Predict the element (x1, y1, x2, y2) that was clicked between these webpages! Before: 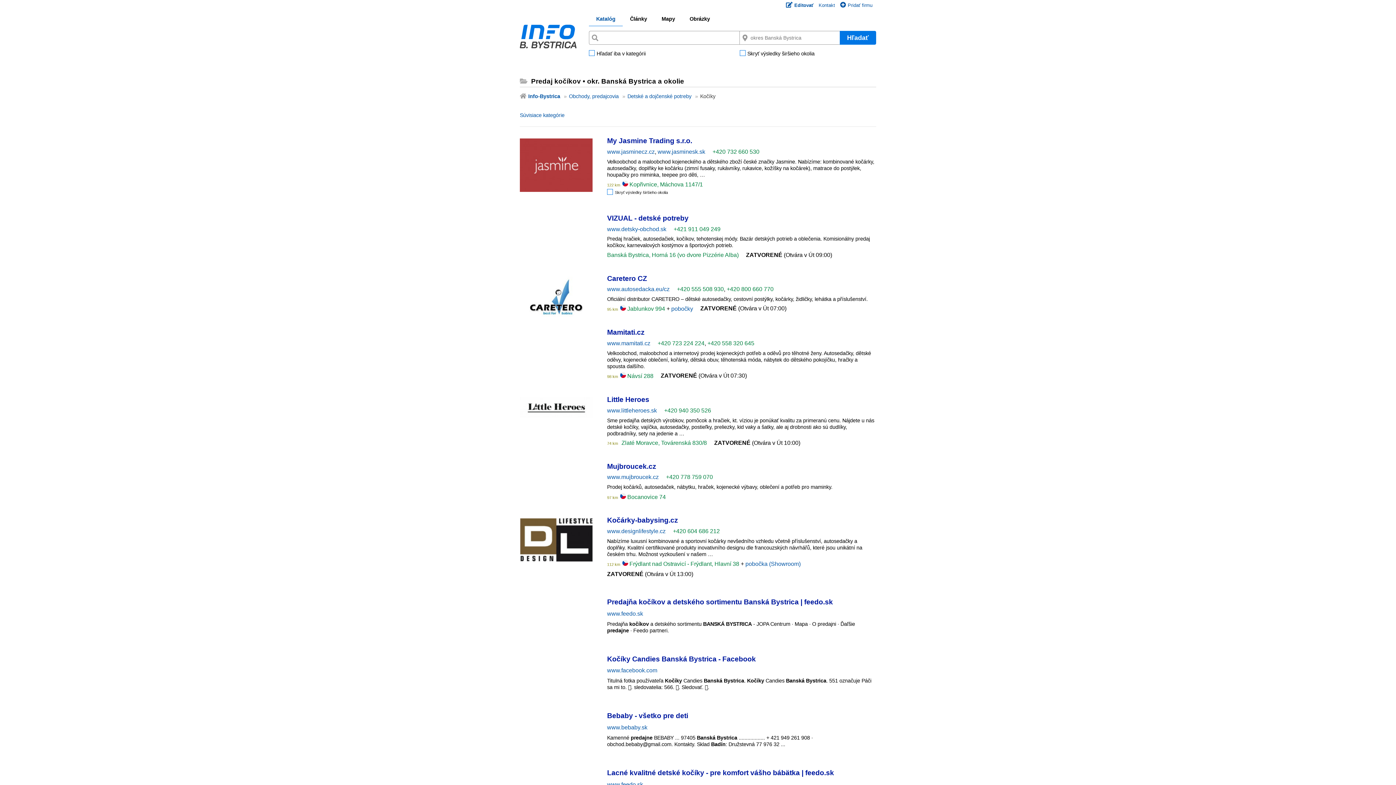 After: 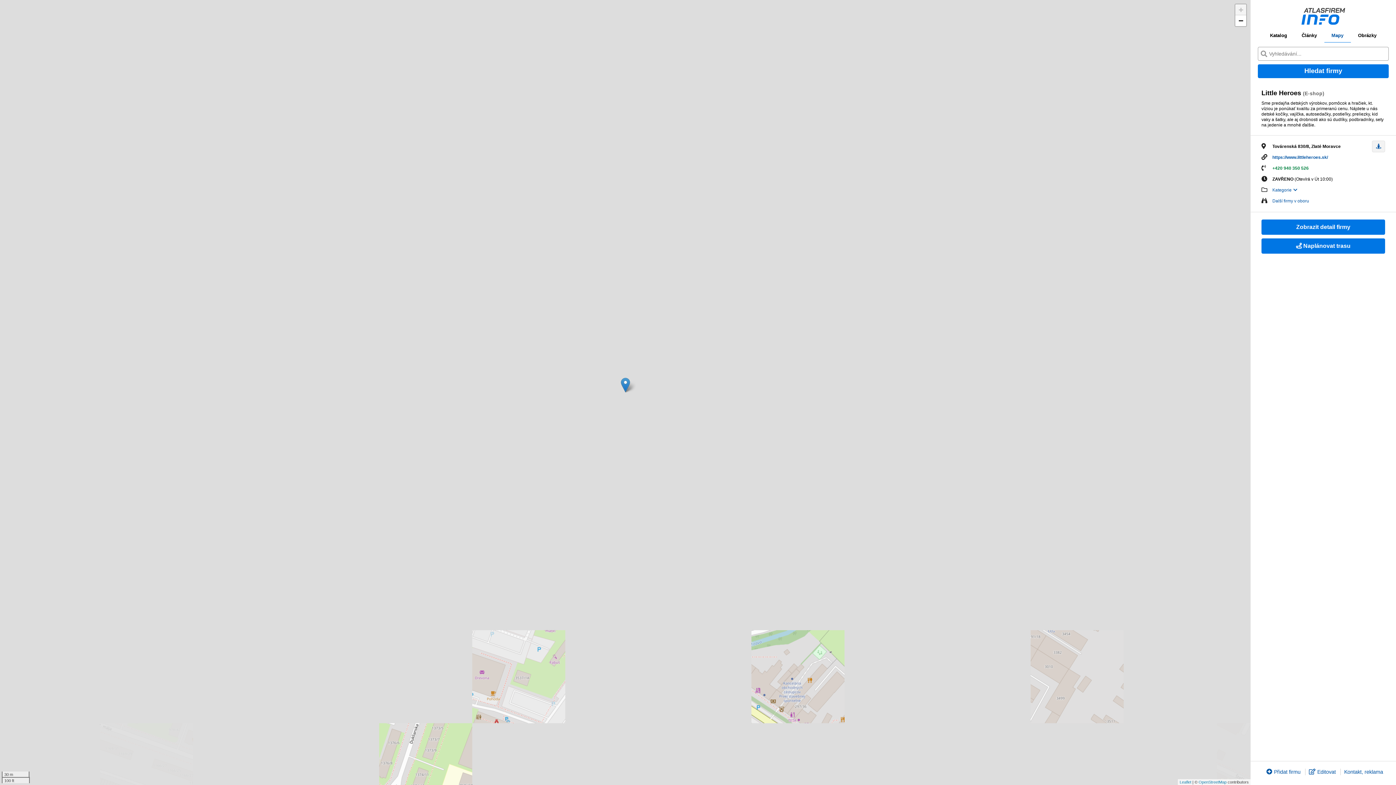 Action: bbox: (620, 439, 707, 446) label:  Zlaté Moravce, Továrenská 830/8